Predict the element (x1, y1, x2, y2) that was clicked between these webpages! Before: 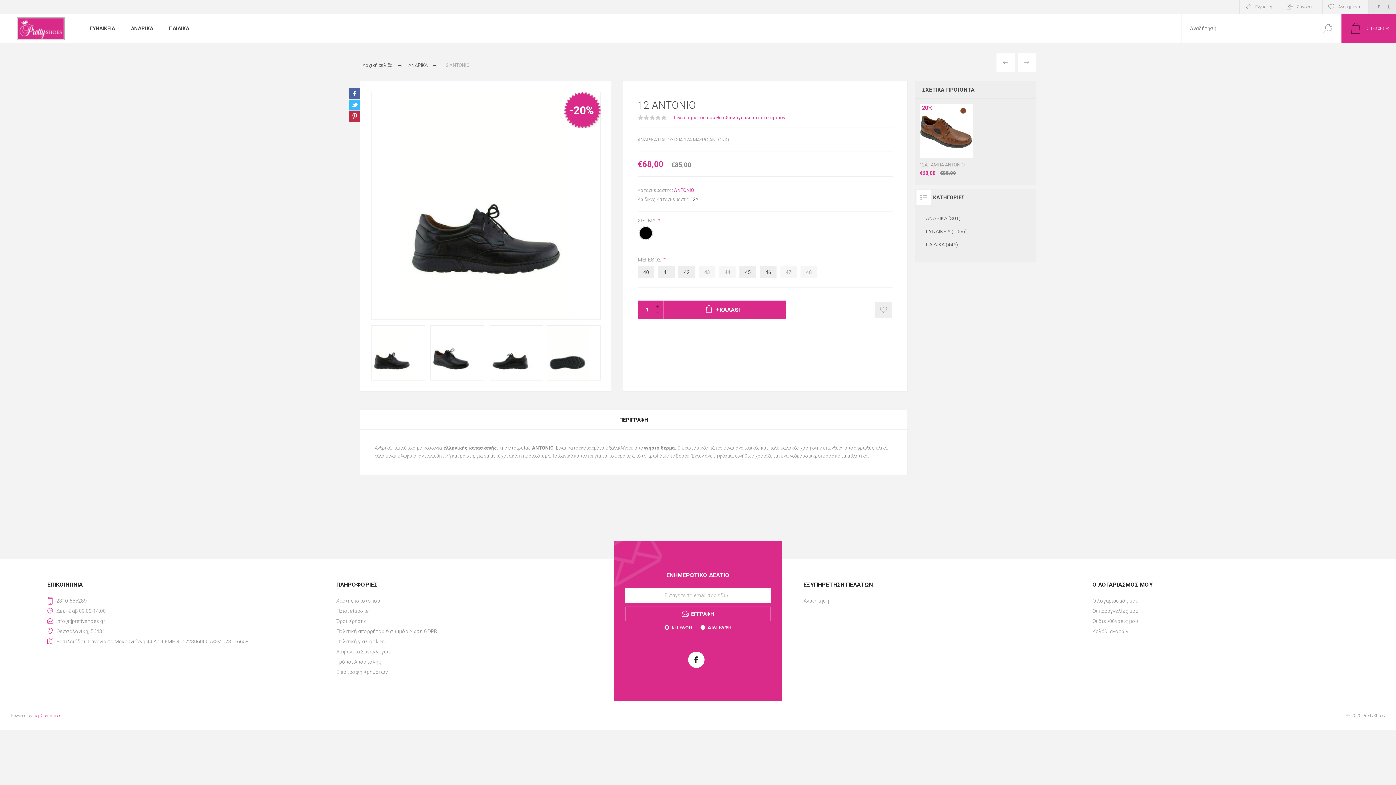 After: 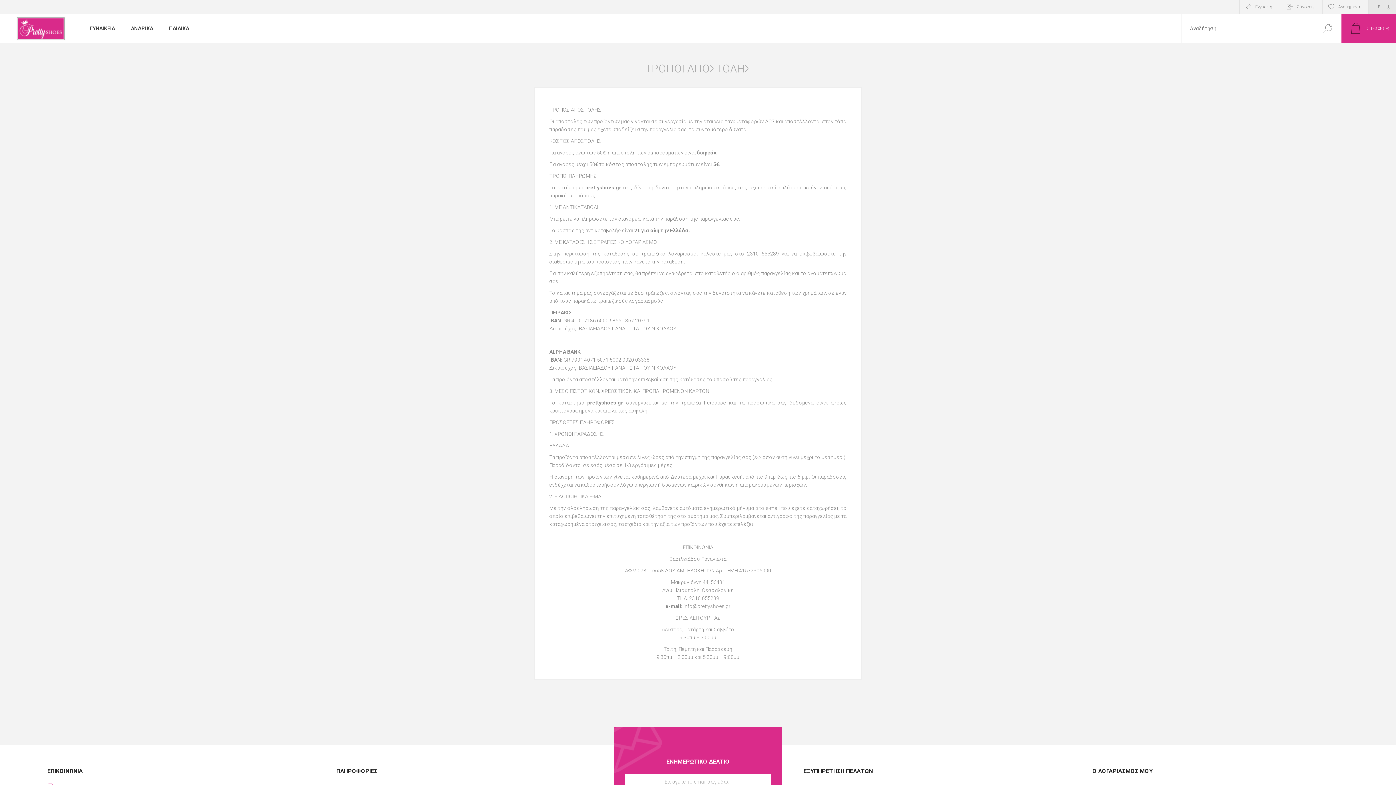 Action: label: Τρόποι Αποστολής bbox: (336, 657, 592, 667)